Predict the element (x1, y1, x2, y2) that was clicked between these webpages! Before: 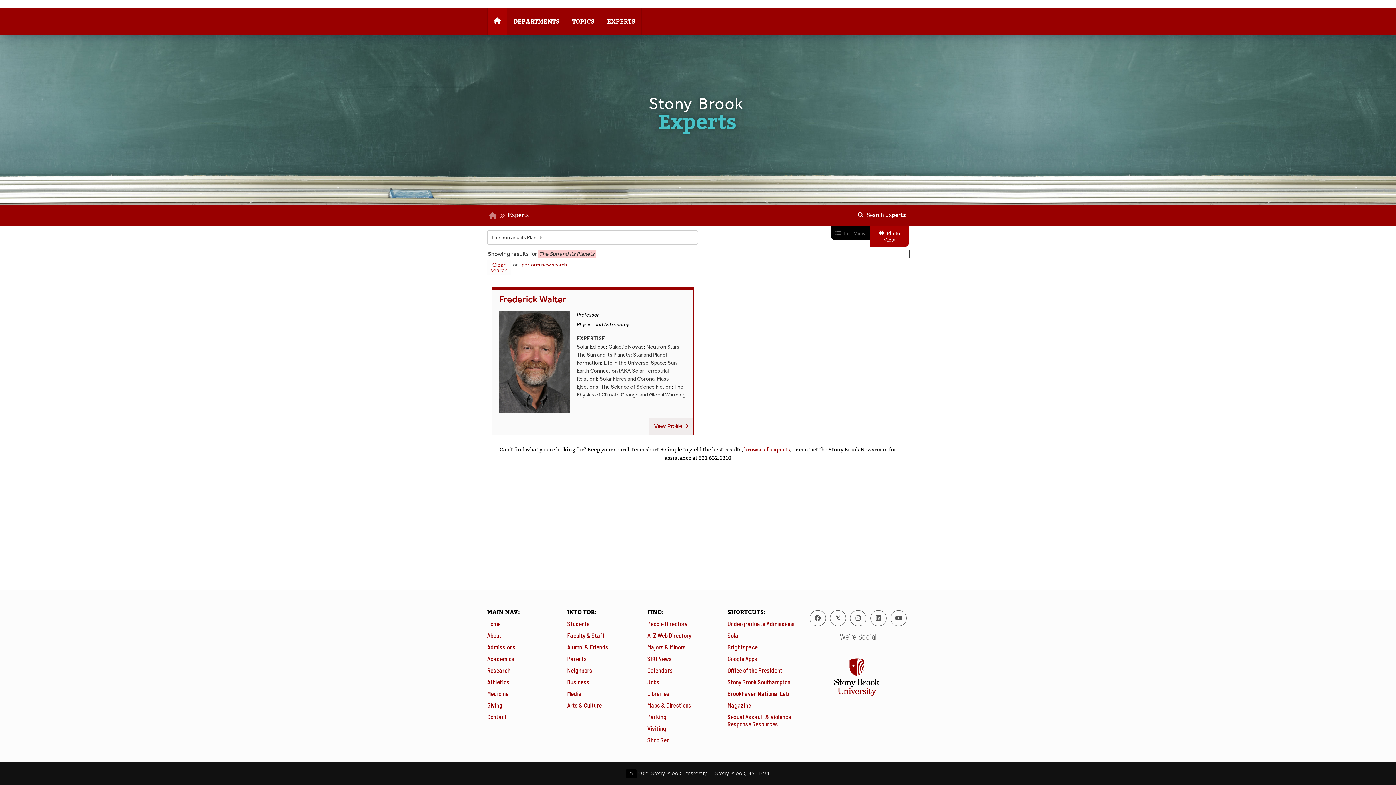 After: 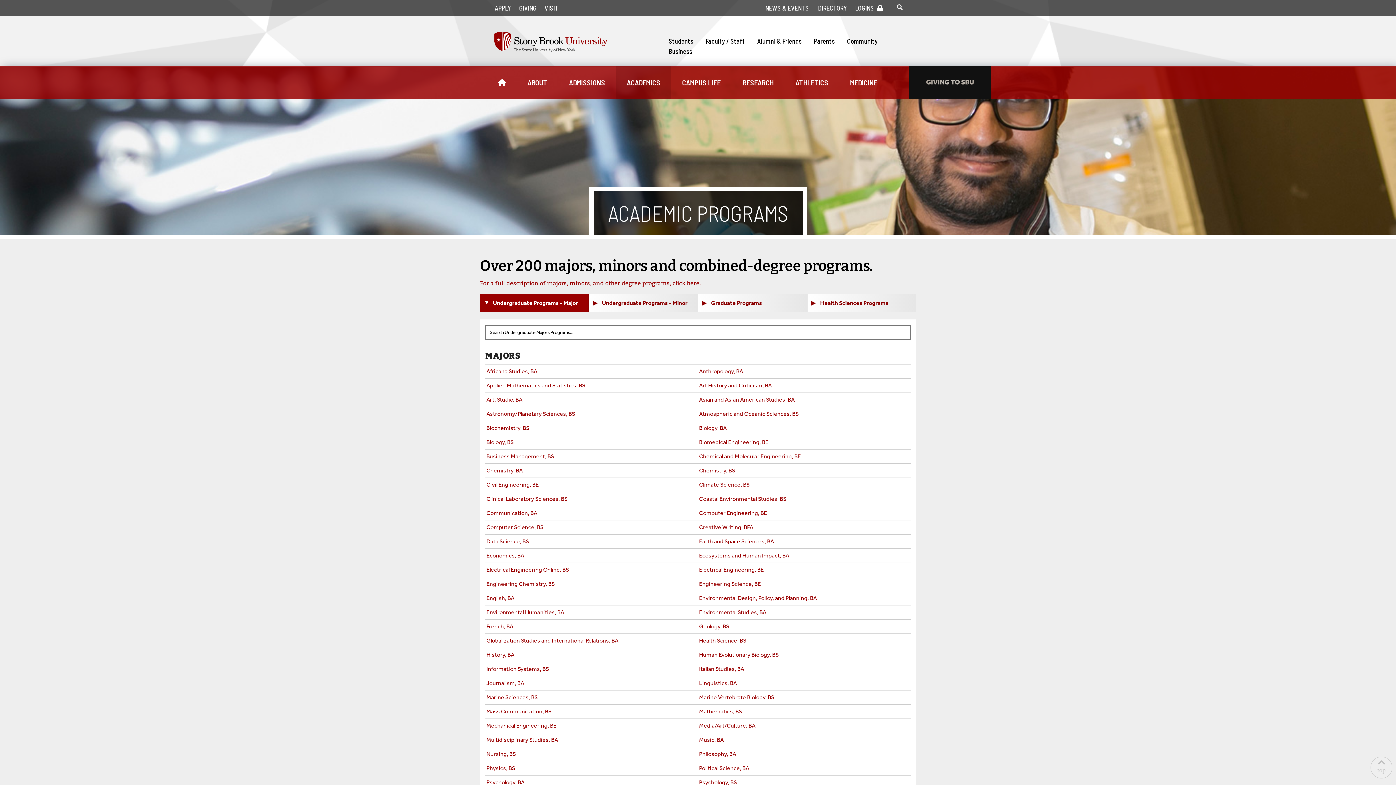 Action: bbox: (647, 641, 686, 652) label: Majors & Minors